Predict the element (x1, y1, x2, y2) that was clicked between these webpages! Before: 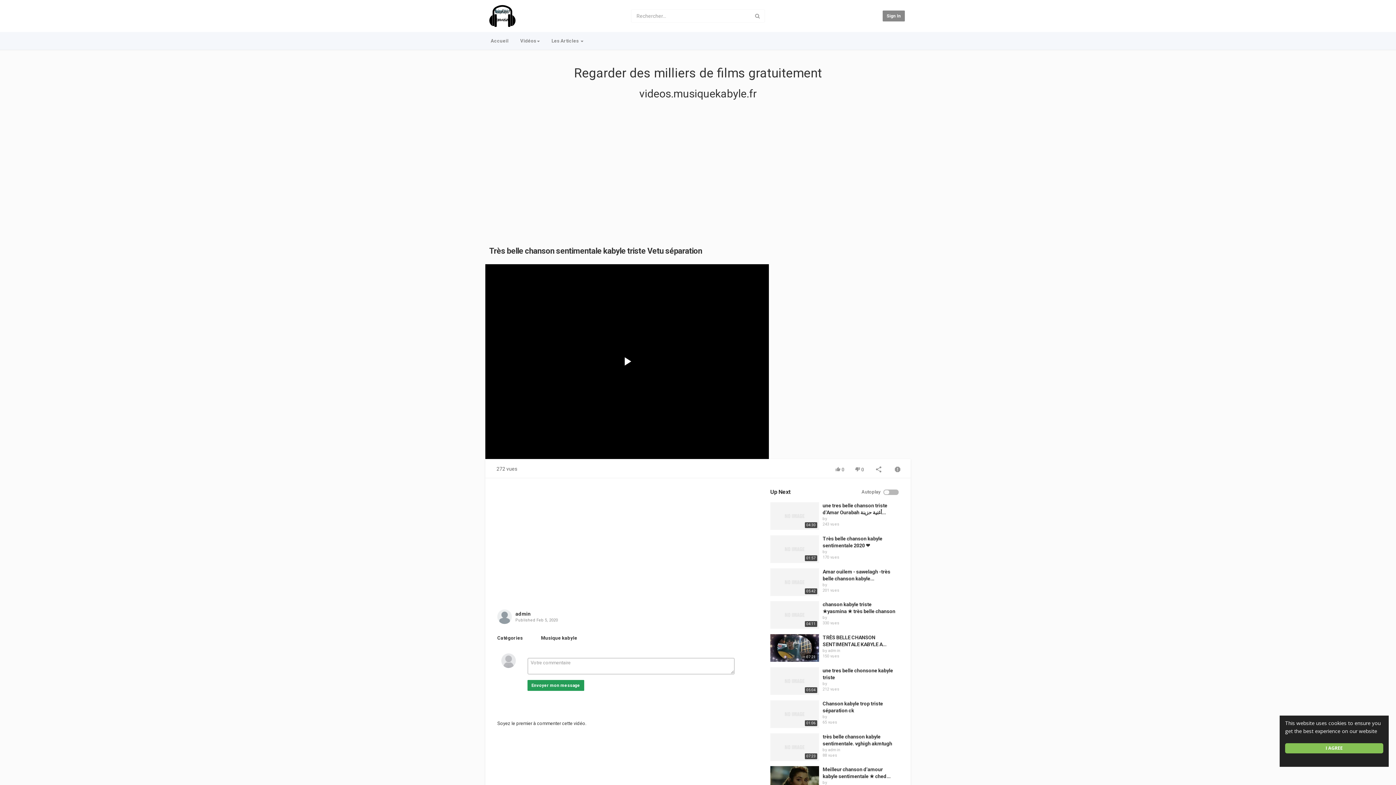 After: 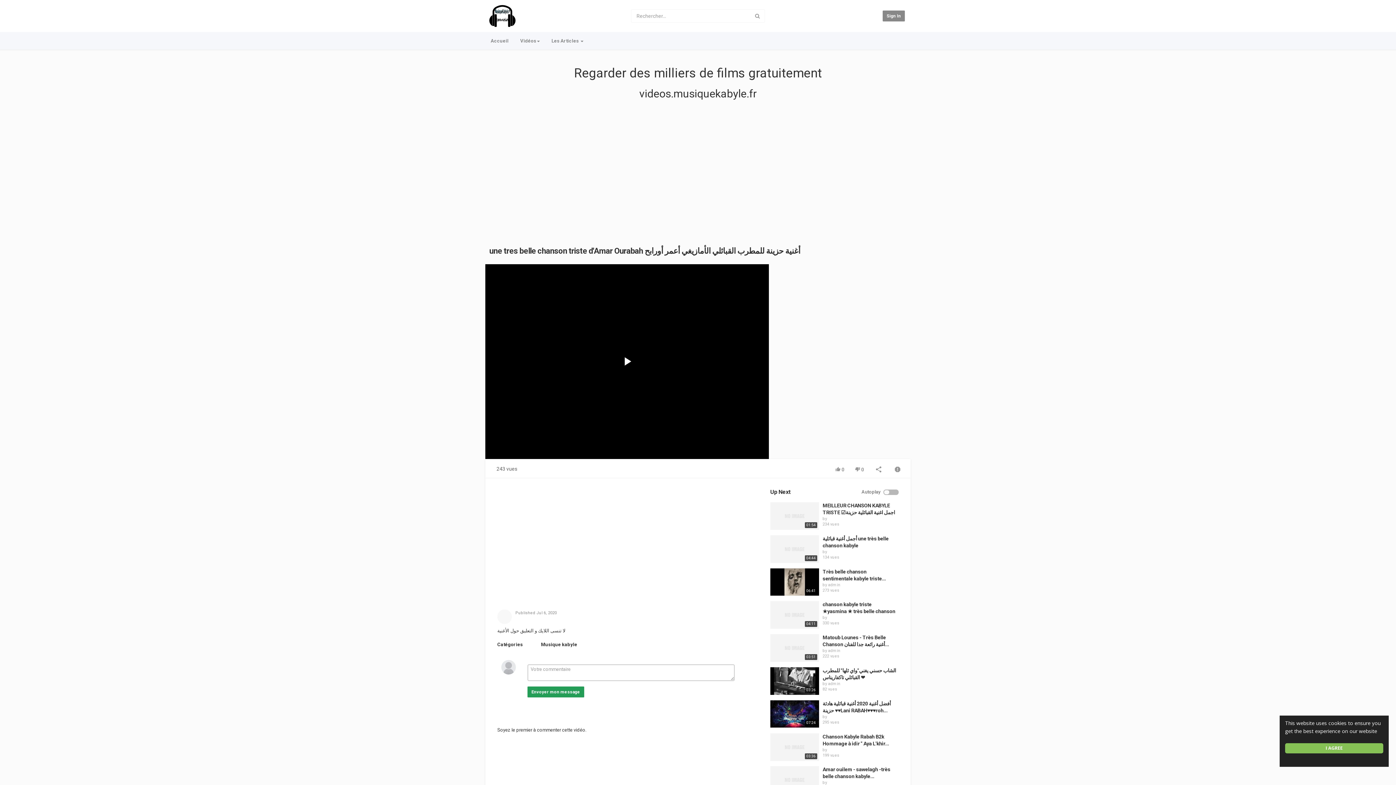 Action: bbox: (770, 502, 819, 530)